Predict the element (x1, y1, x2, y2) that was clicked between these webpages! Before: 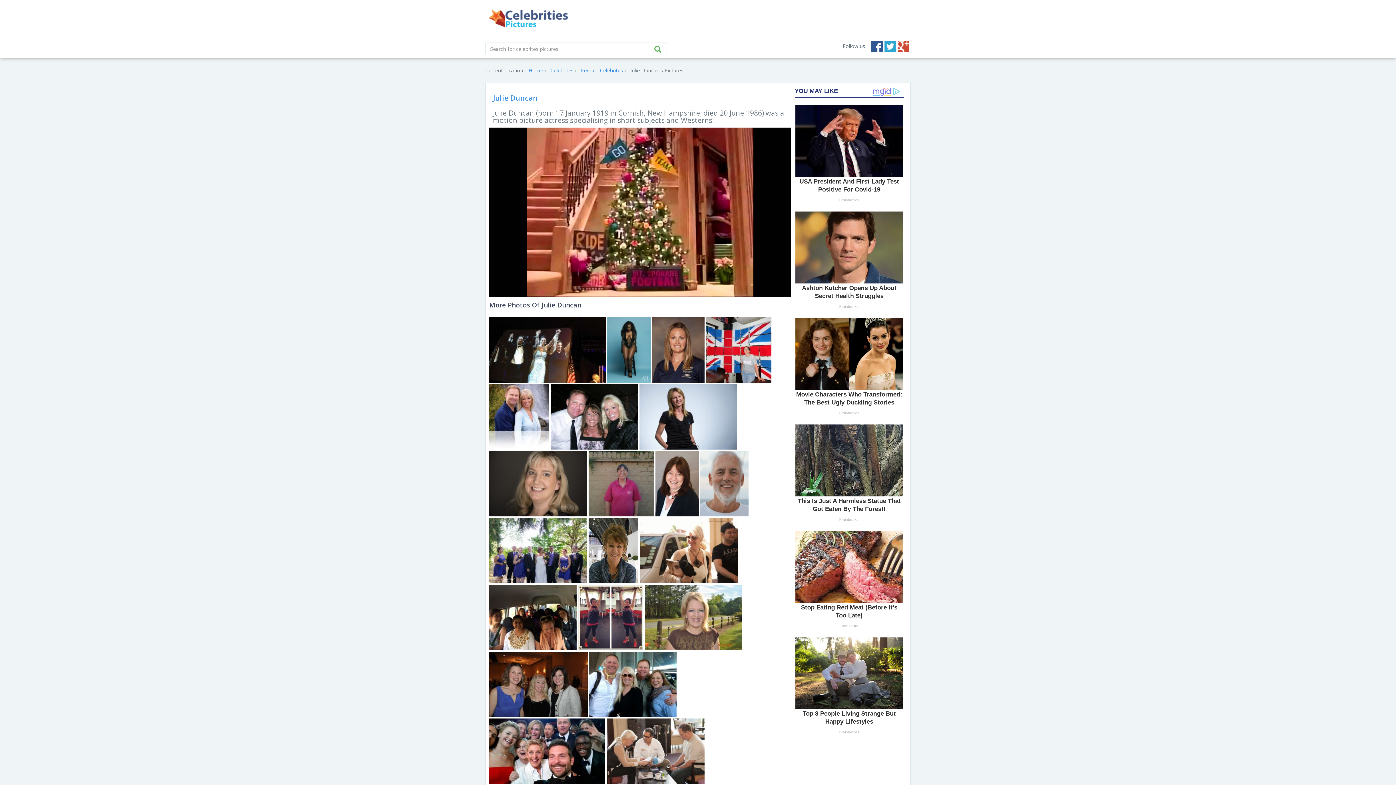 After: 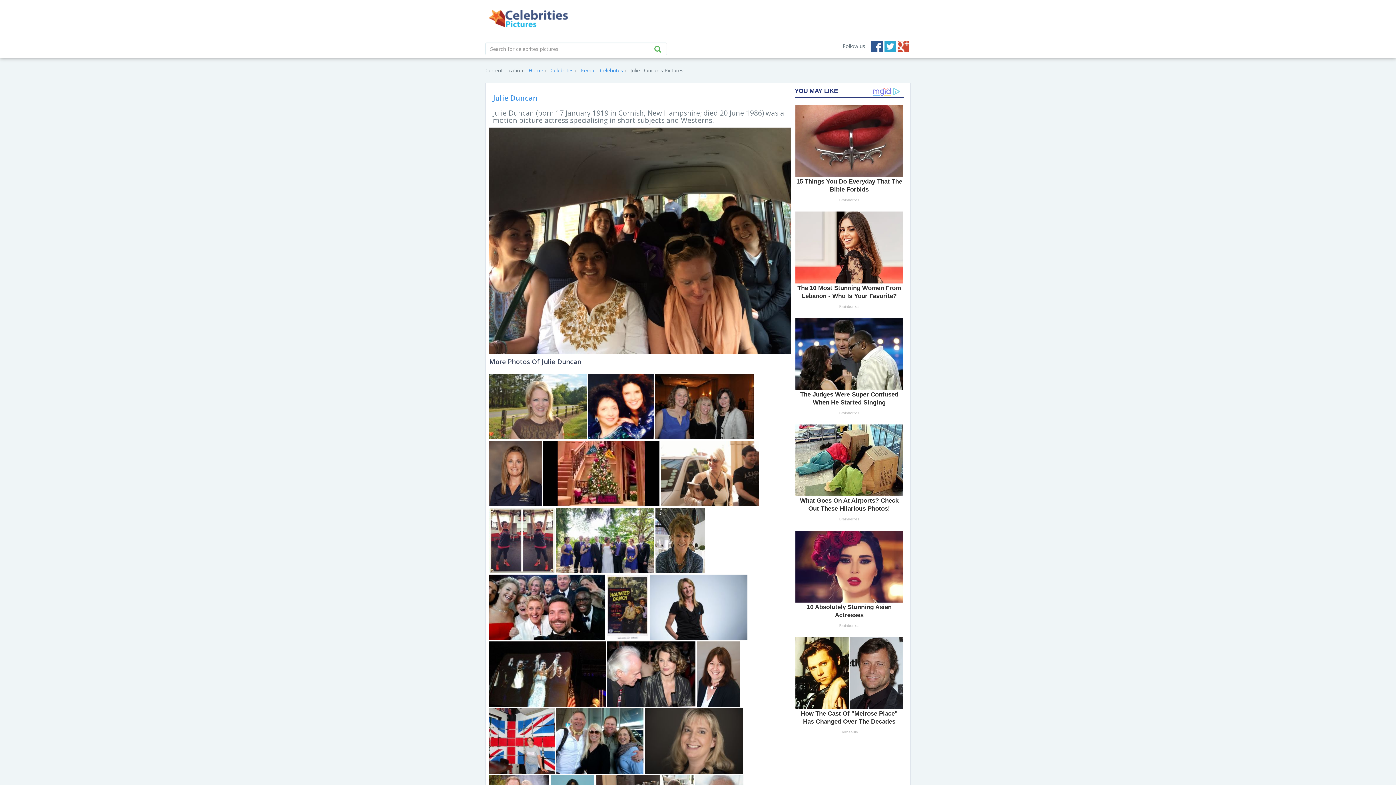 Action: bbox: (489, 612, 578, 619) label:  